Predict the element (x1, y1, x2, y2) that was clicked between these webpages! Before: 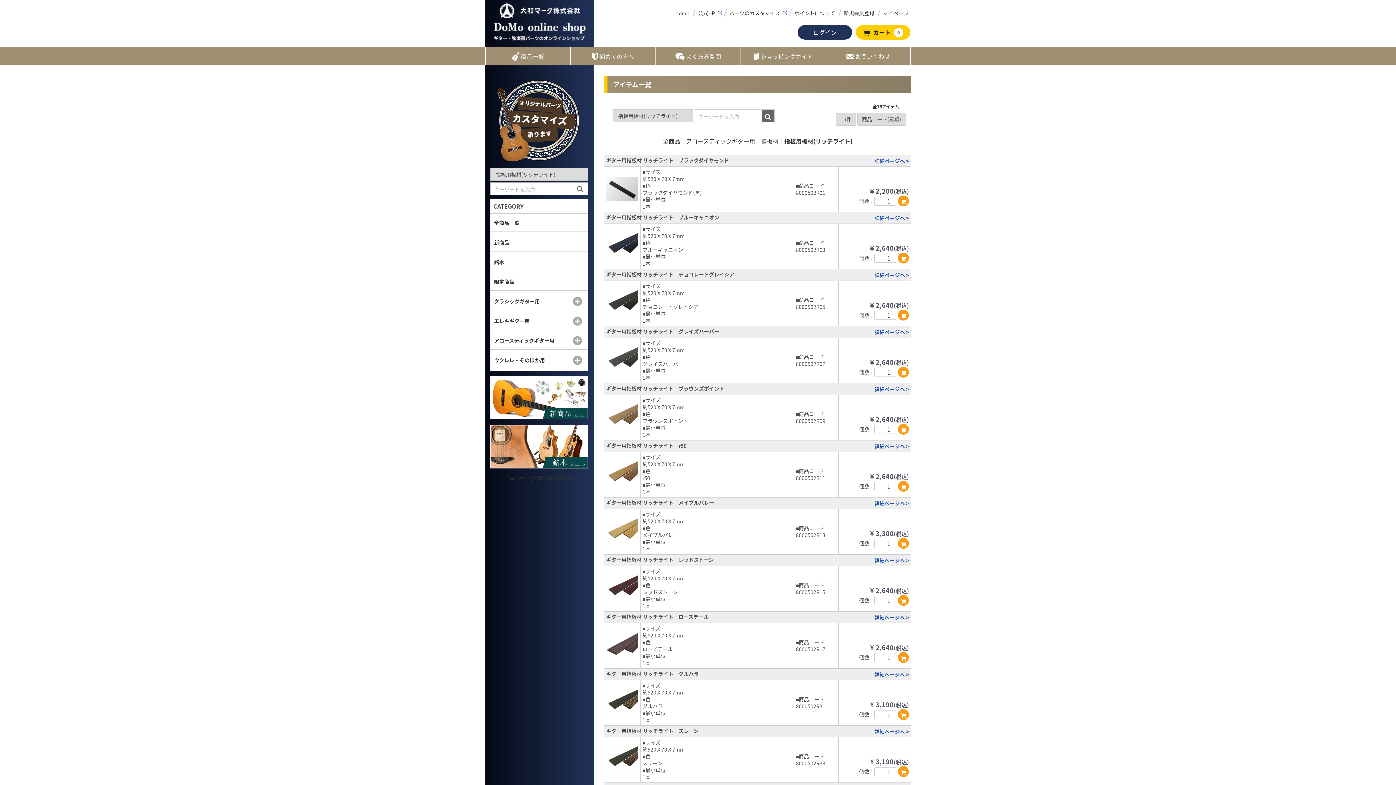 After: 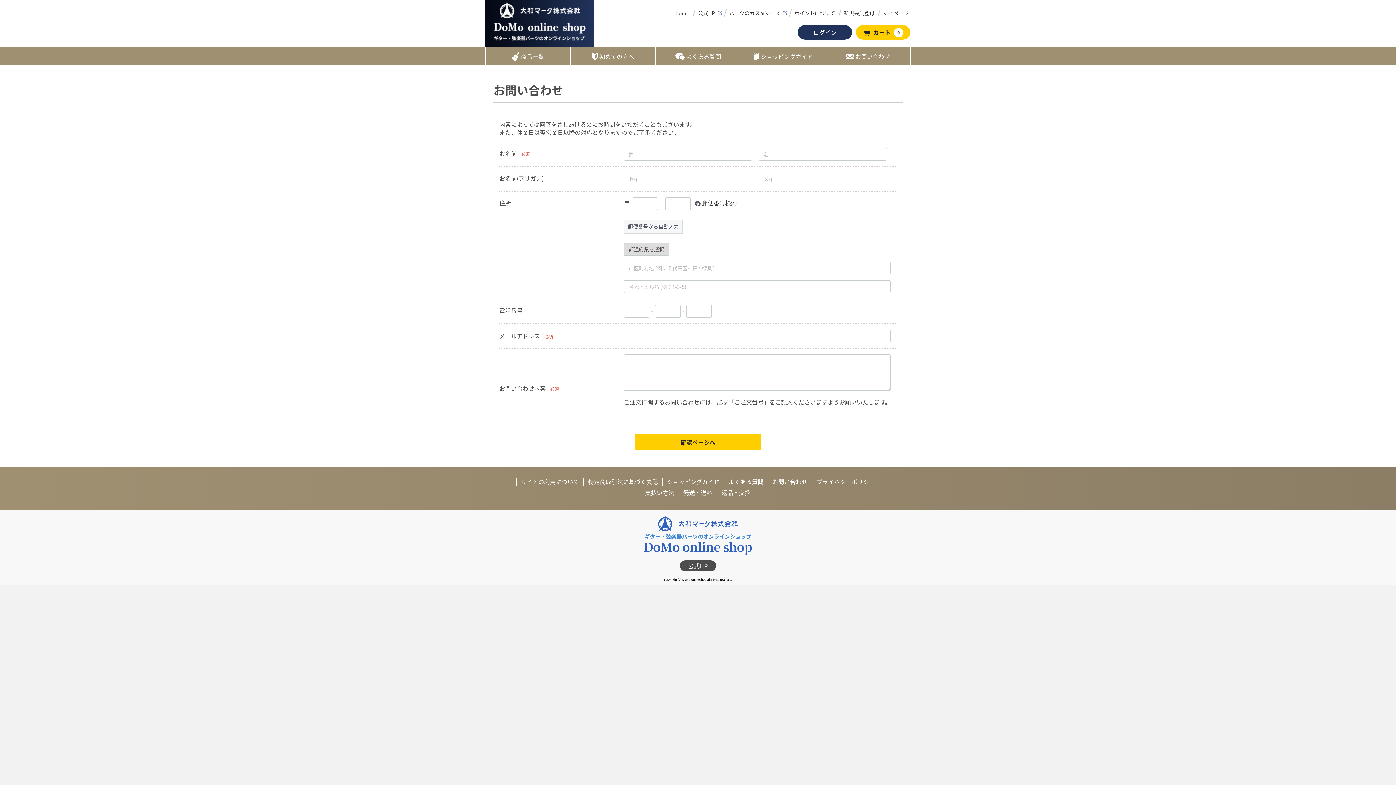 Action: bbox: (826, 47, 910, 65) label: お問い合わせ